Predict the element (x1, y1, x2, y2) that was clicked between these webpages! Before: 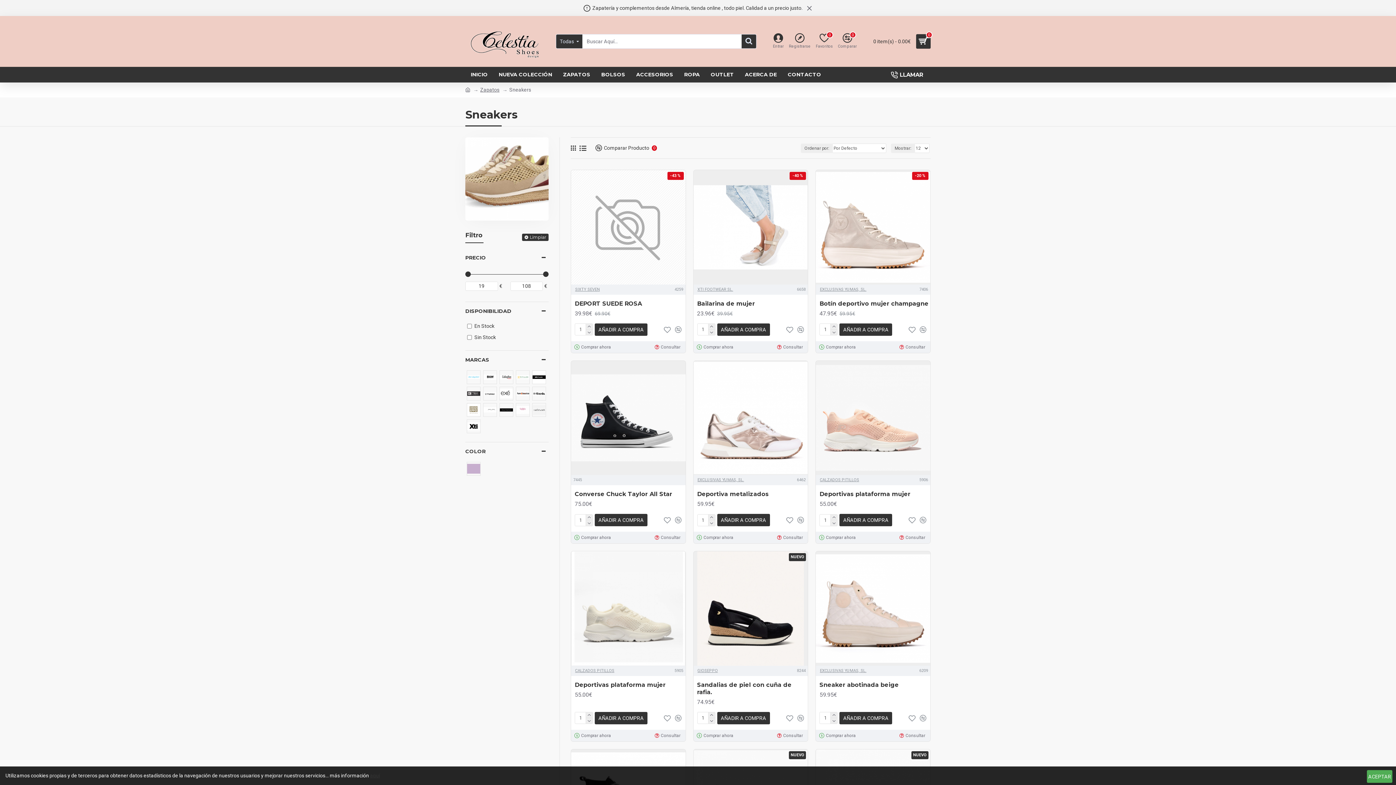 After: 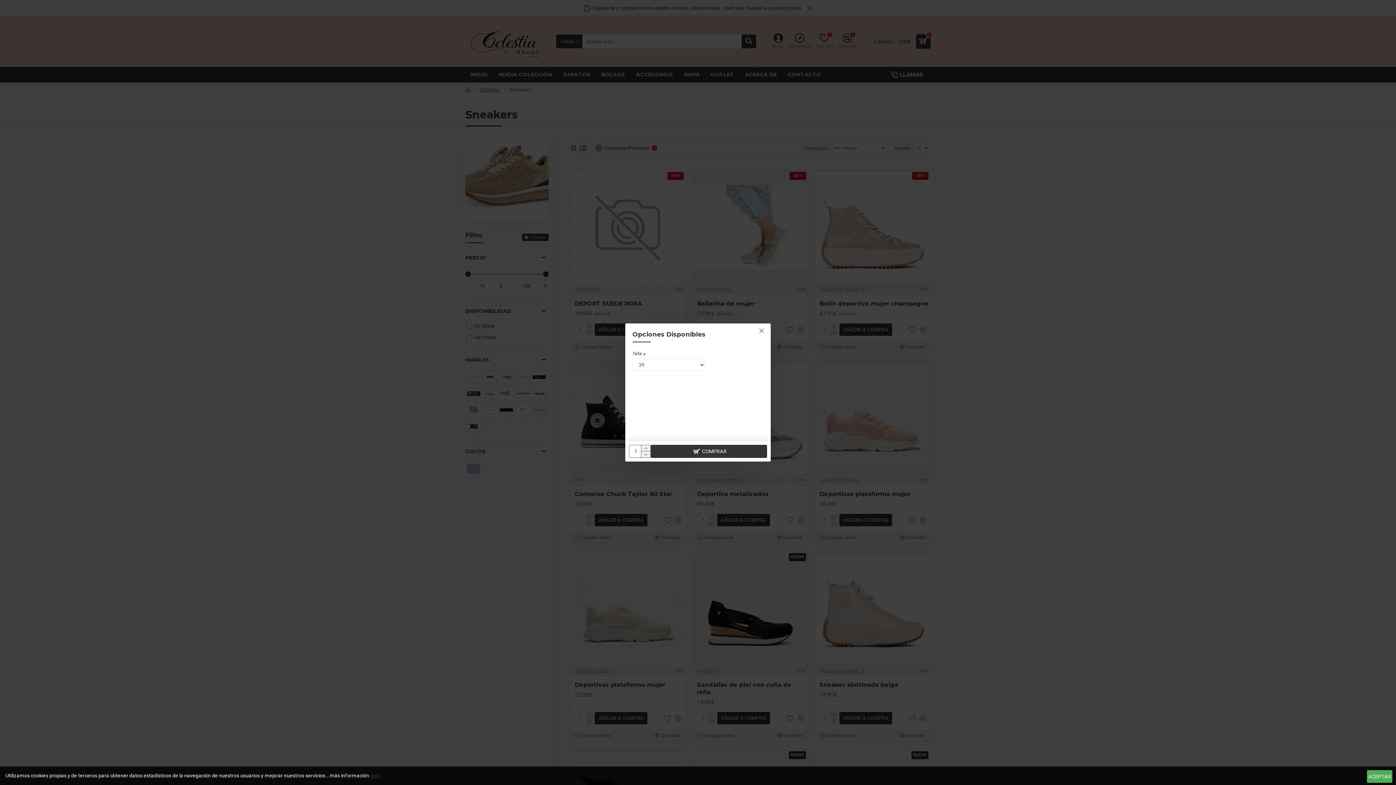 Action: bbox: (717, 323, 770, 335) label: AÑADIR A COMPRA